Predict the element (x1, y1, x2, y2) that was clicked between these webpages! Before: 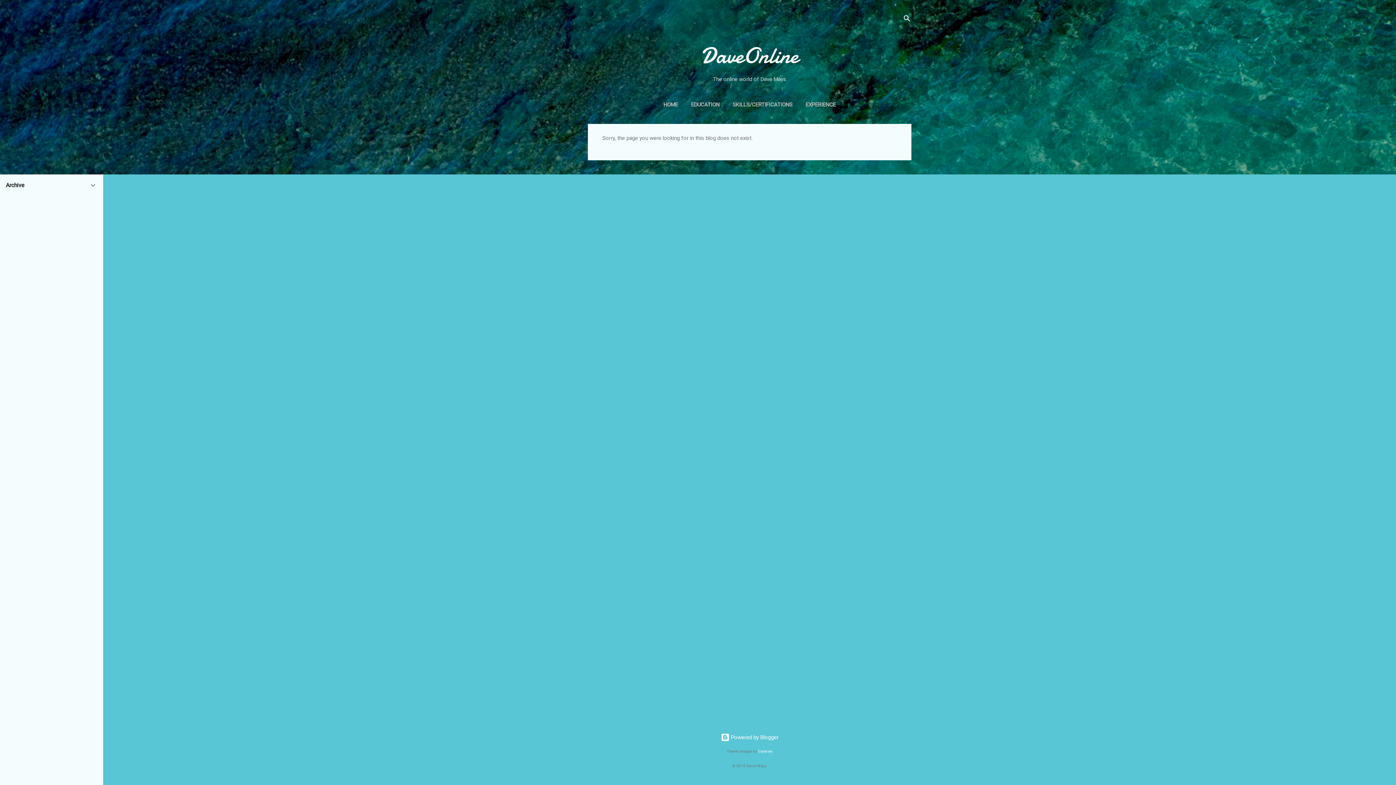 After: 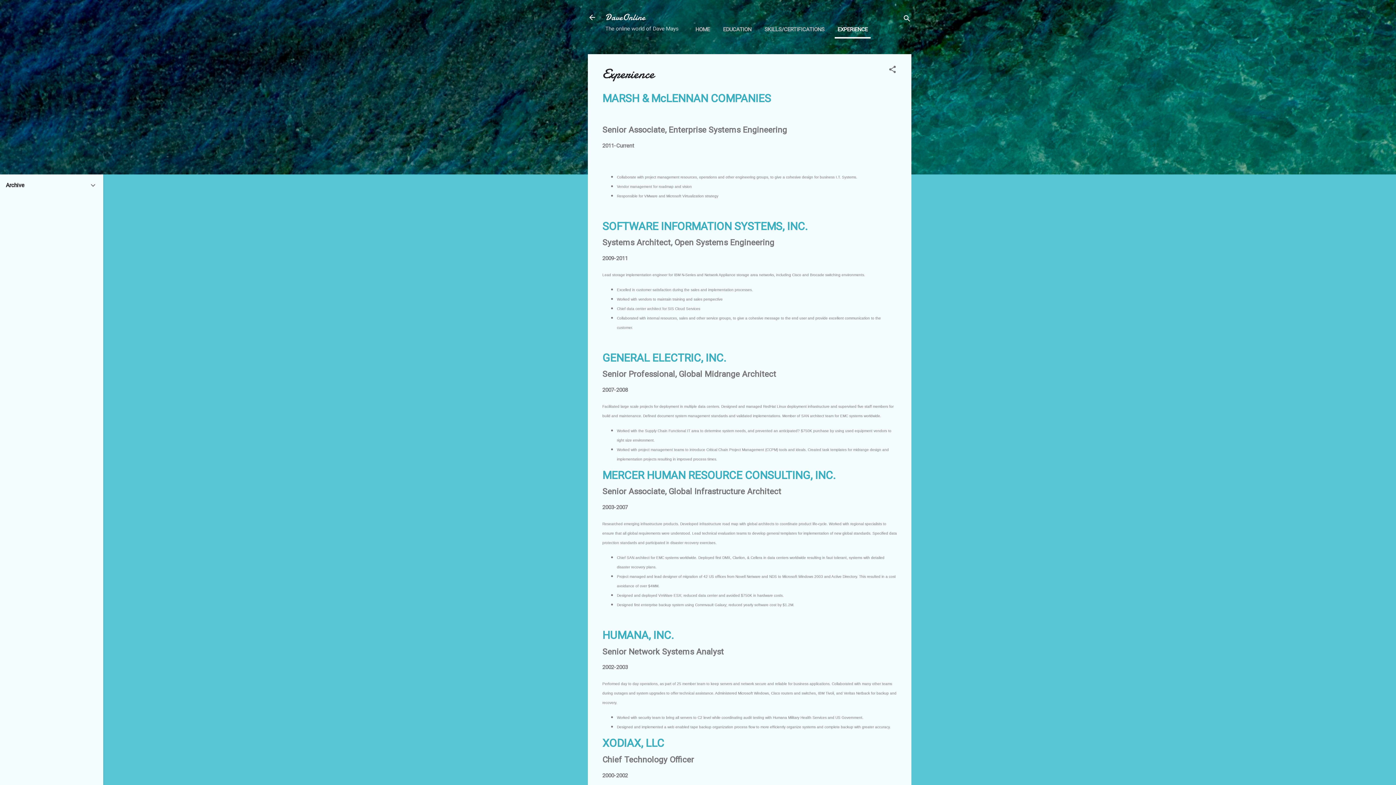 Action: bbox: (802, 97, 838, 112) label: EXPERIENCE